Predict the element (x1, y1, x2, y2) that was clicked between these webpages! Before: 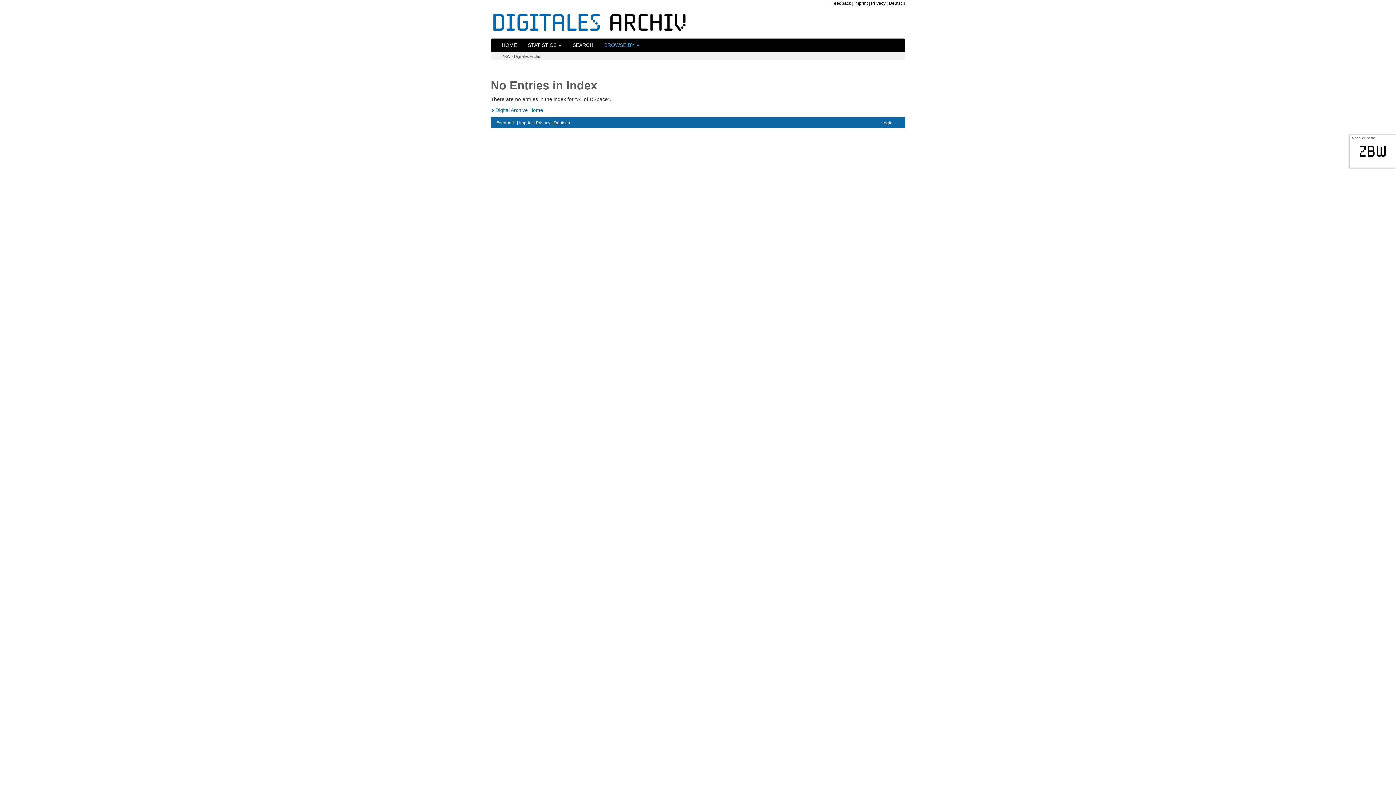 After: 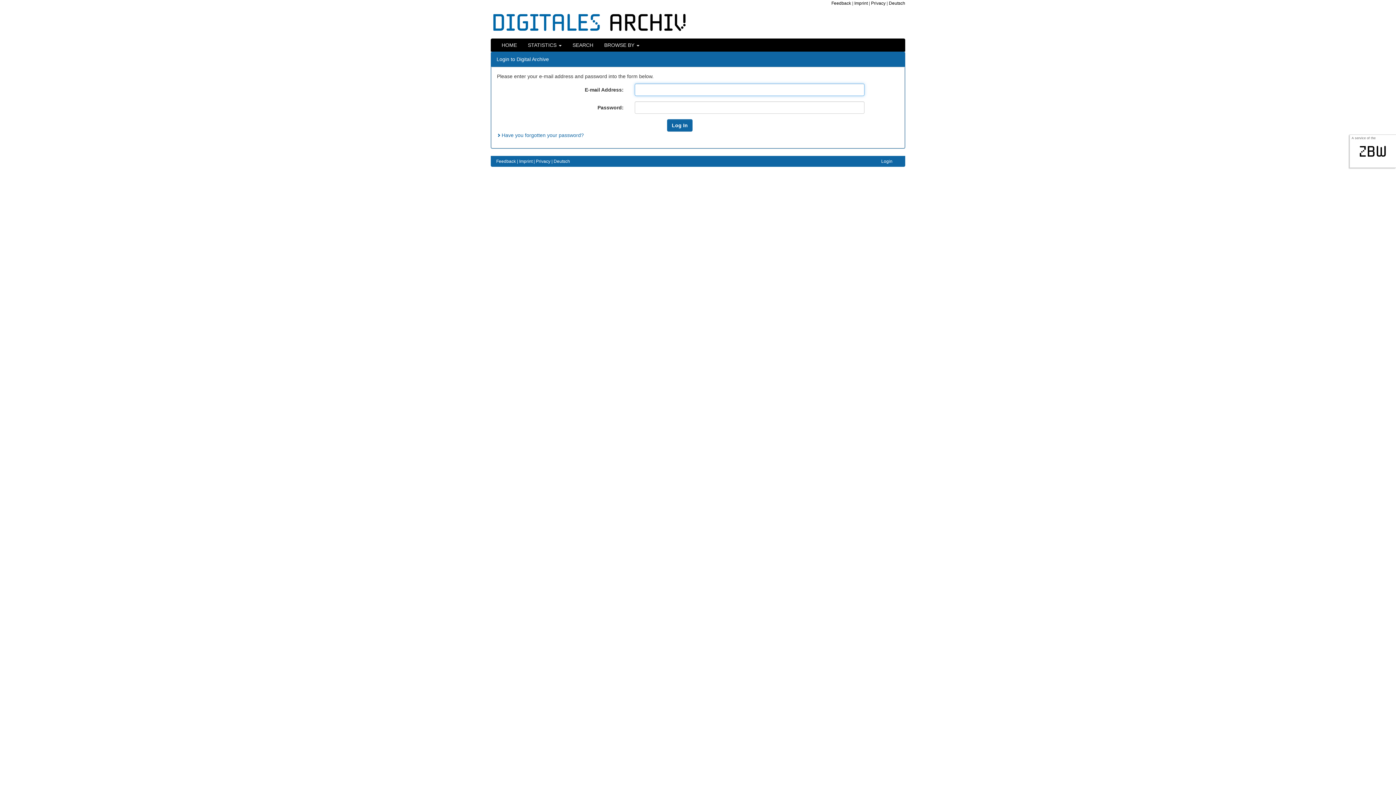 Action: bbox: (881, 120, 892, 125) label: Login